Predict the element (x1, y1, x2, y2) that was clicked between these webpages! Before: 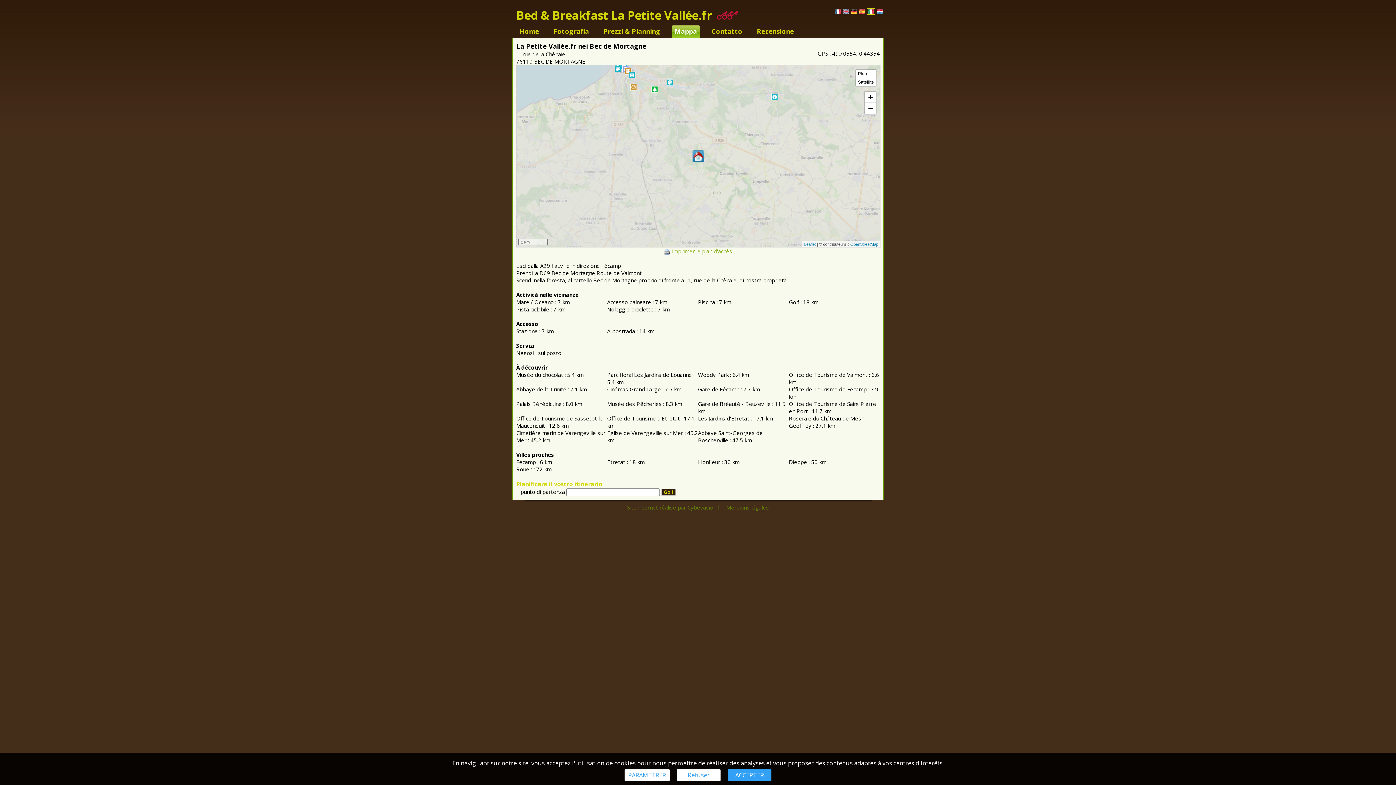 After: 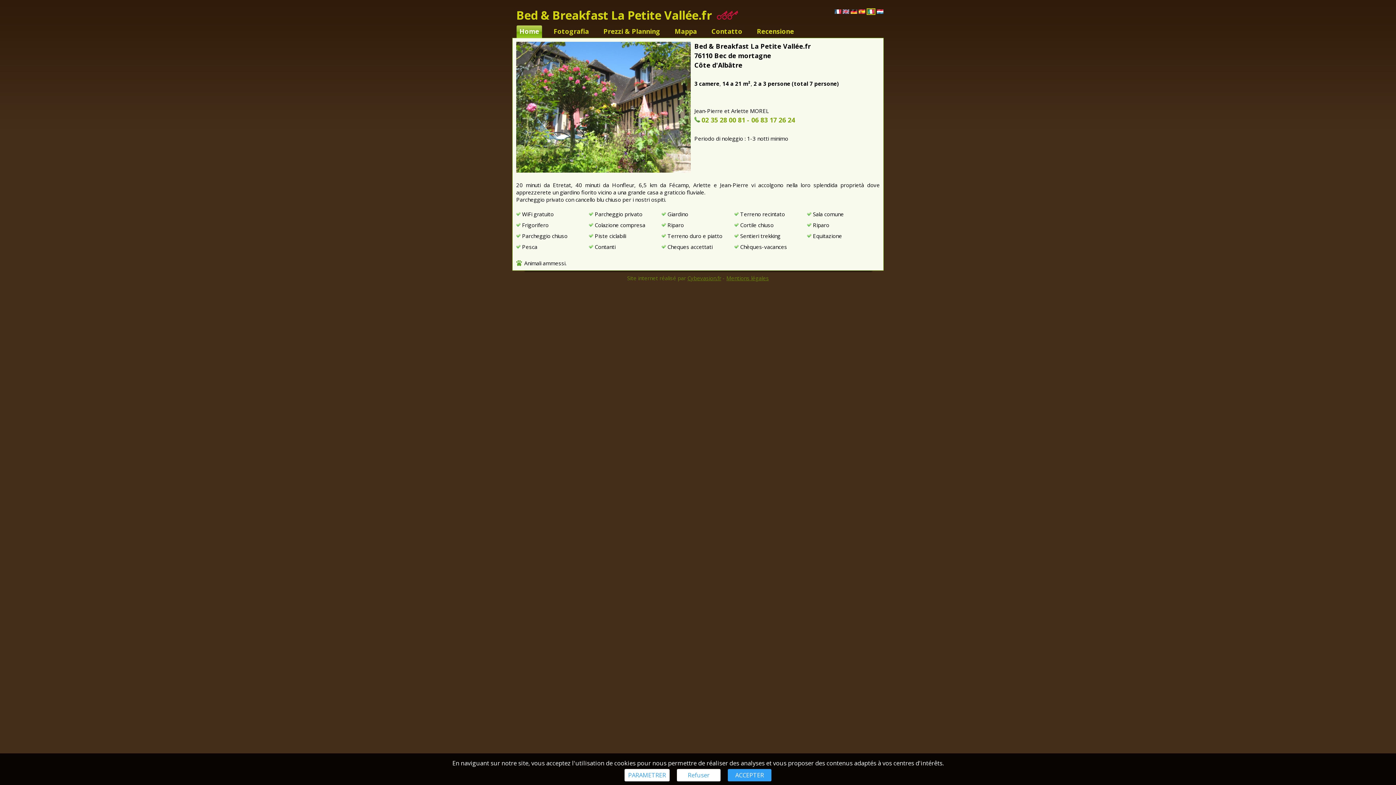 Action: label: Home bbox: (516, 25, 542, 38)